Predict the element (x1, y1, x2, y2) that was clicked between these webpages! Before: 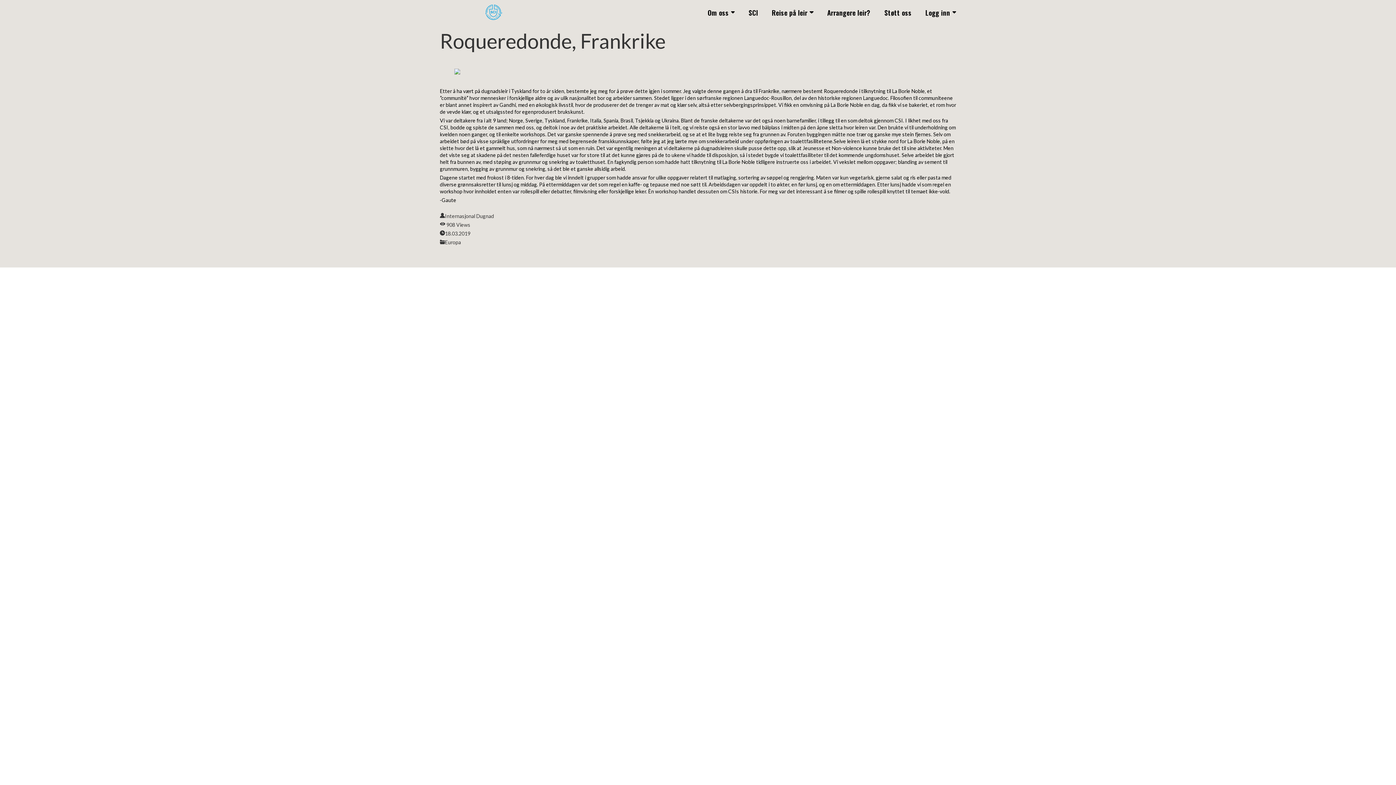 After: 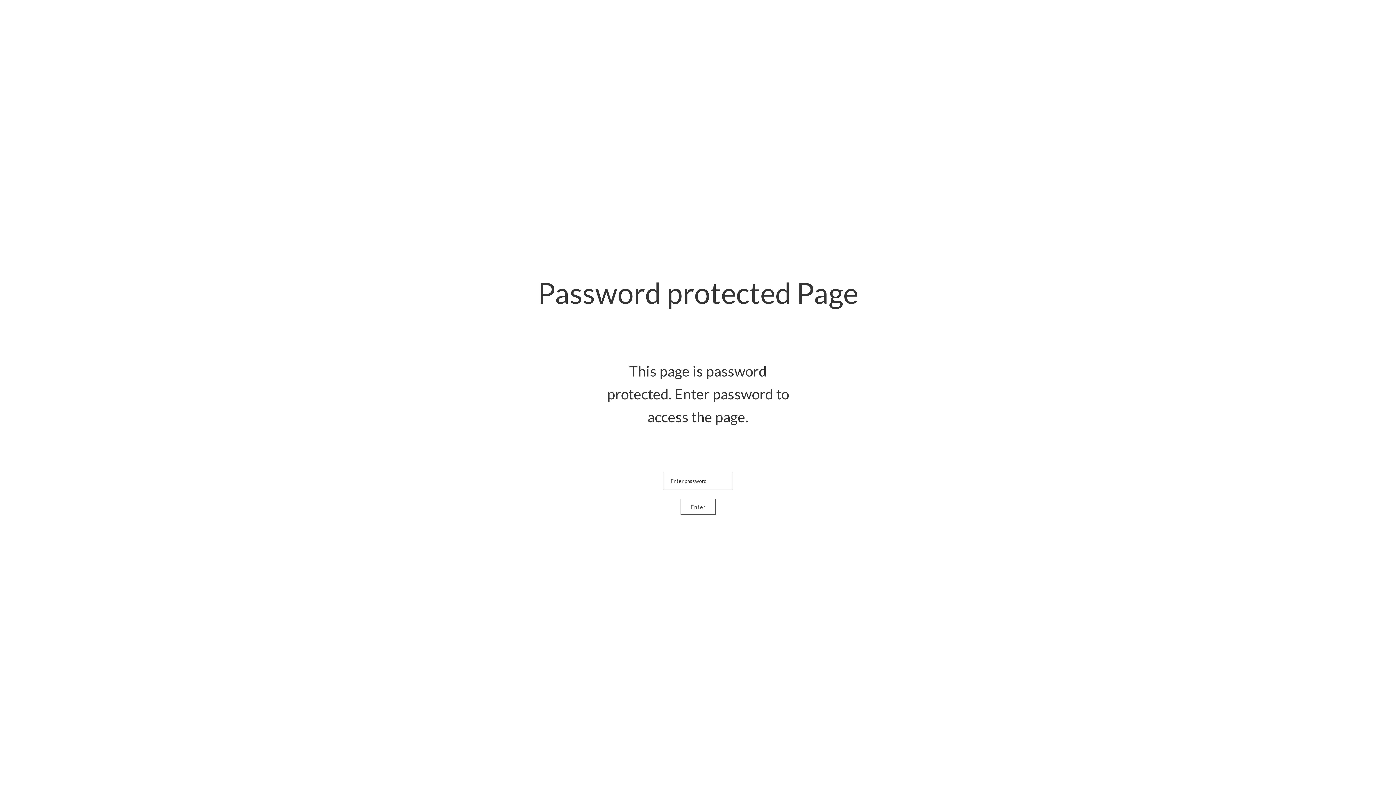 Action: label: Logg inn bbox: (925, 7, 956, 17)